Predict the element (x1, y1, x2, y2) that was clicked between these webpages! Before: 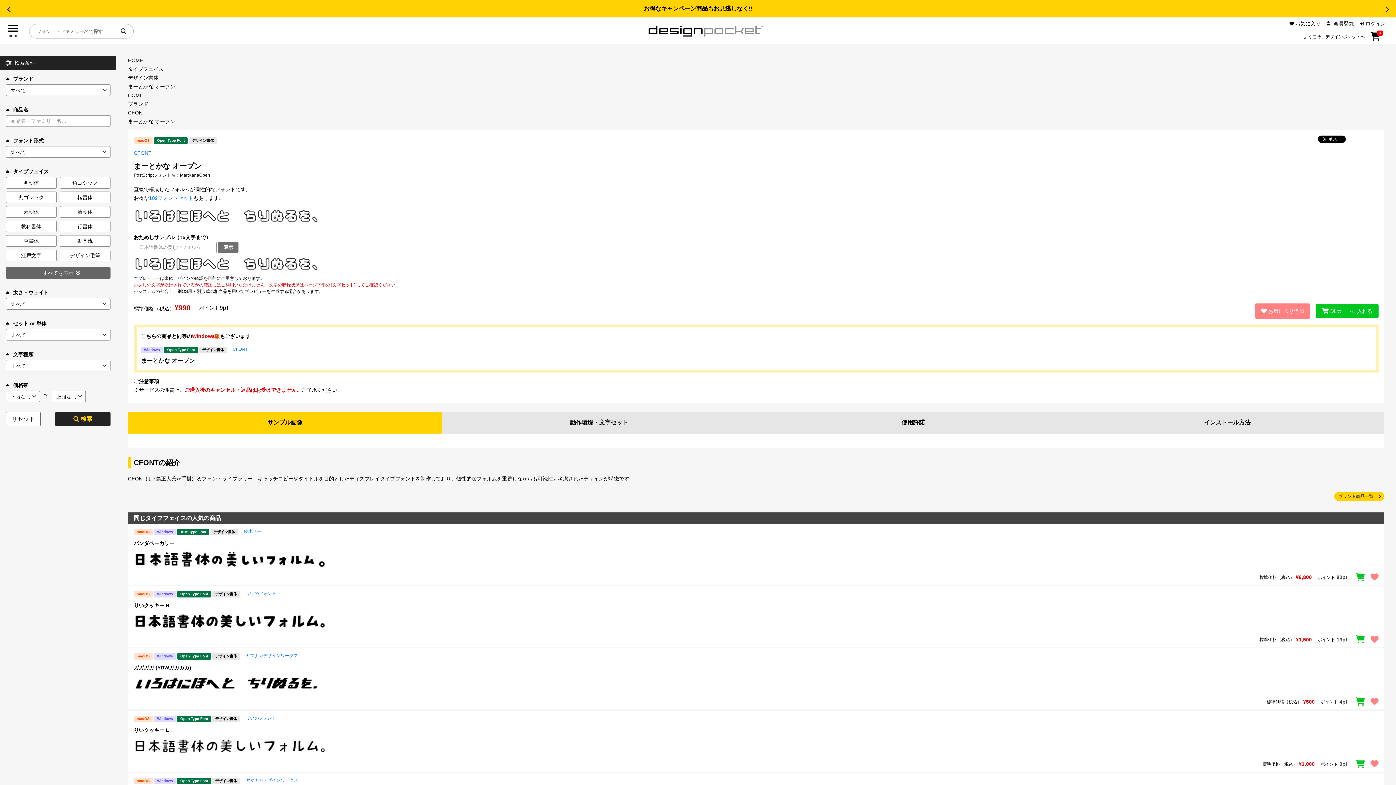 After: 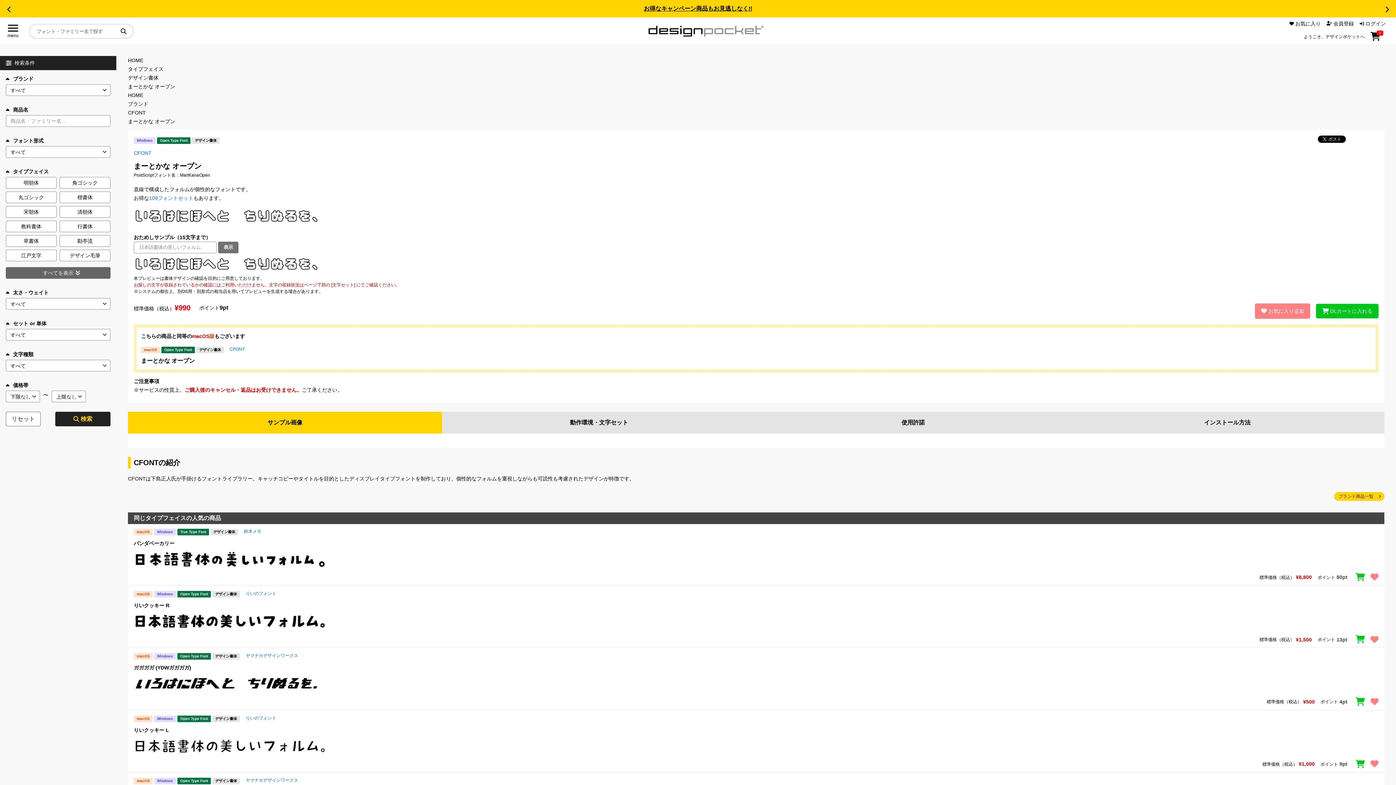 Action: bbox: (141, 356, 1371, 365) label: まーとかな オープン